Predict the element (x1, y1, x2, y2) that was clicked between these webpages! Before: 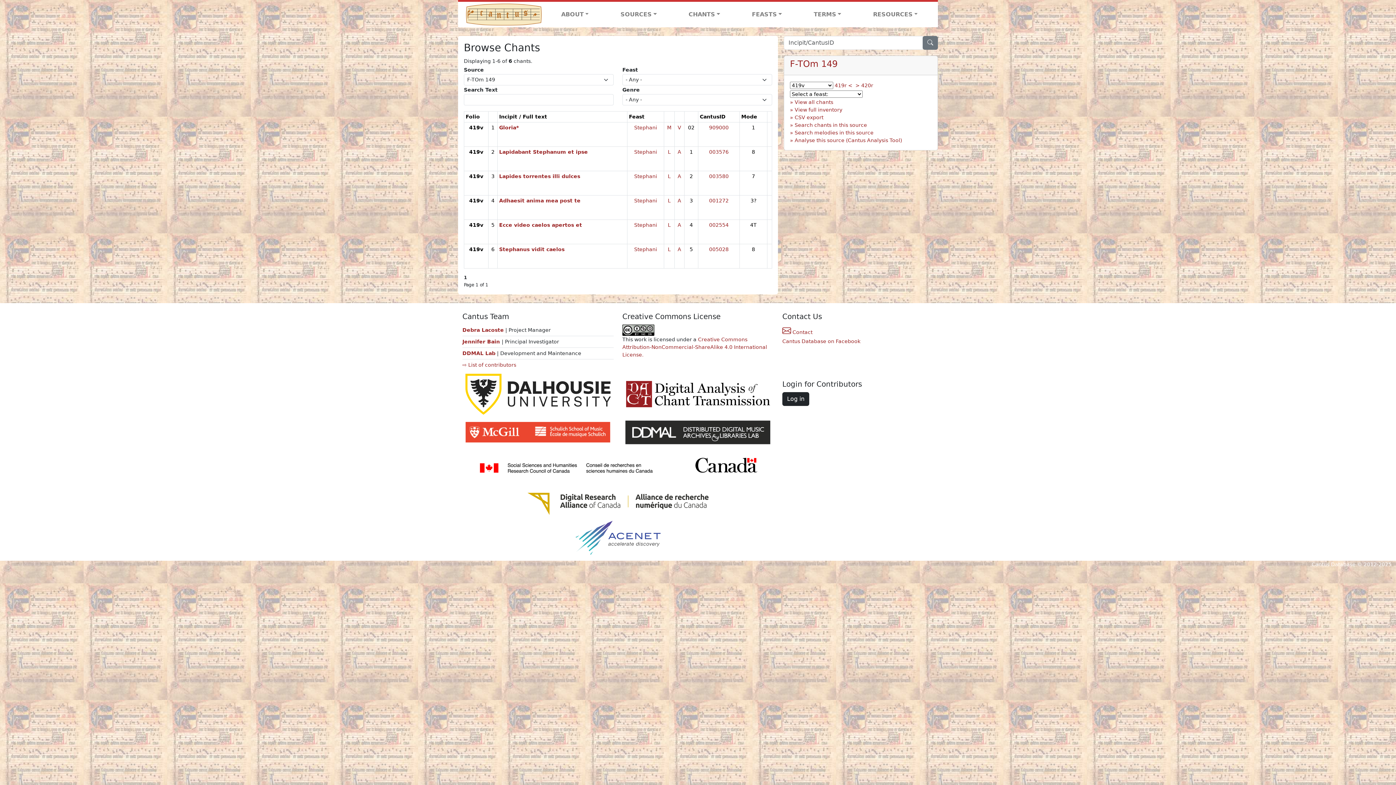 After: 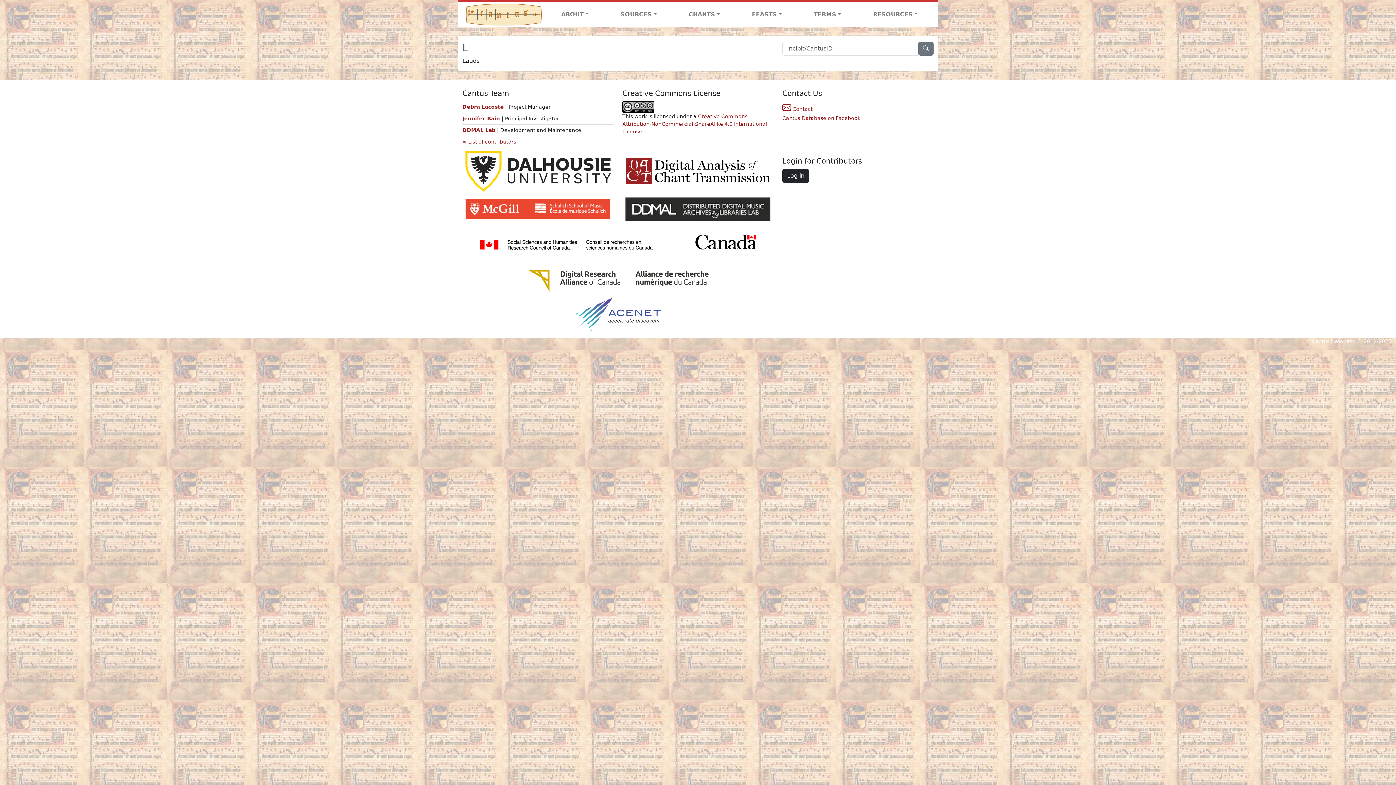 Action: bbox: (668, 149, 670, 154) label: L